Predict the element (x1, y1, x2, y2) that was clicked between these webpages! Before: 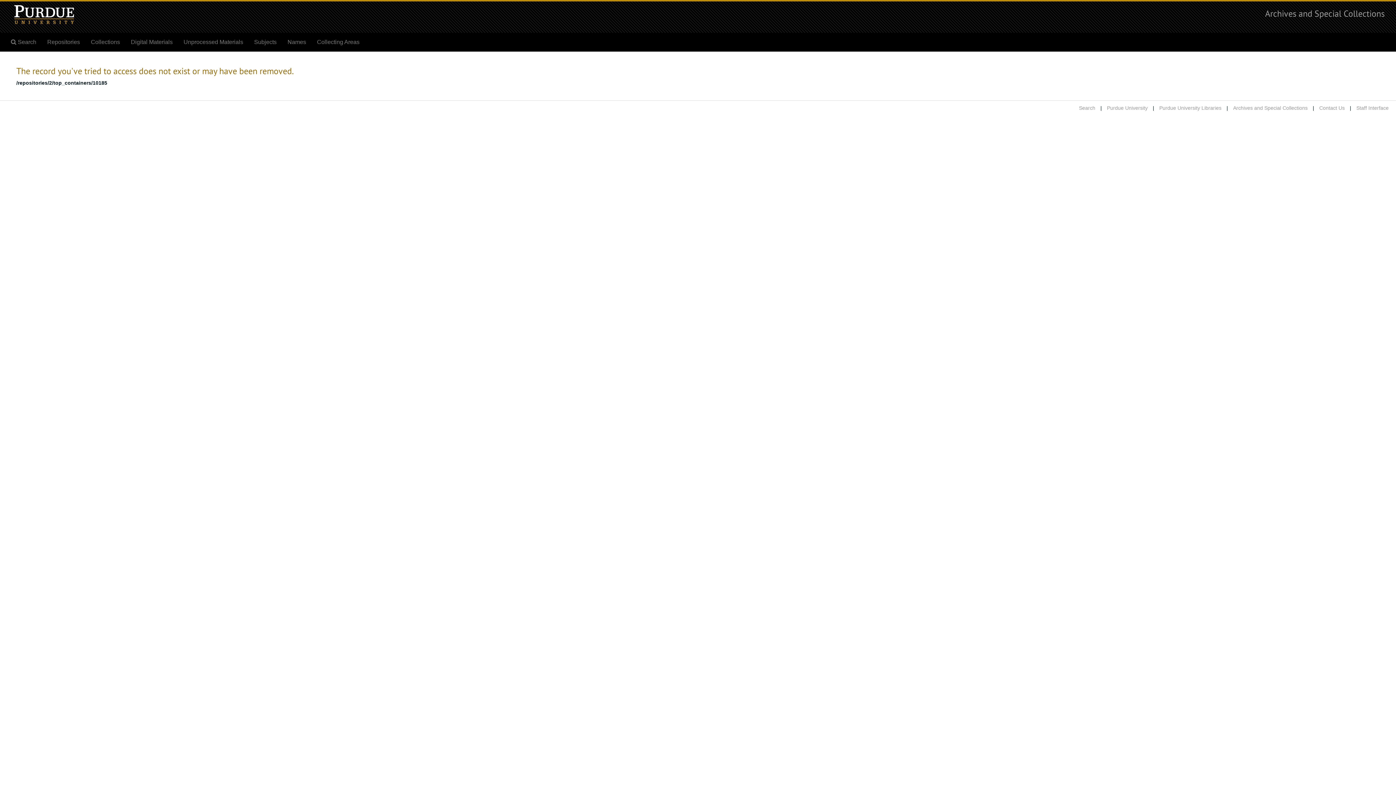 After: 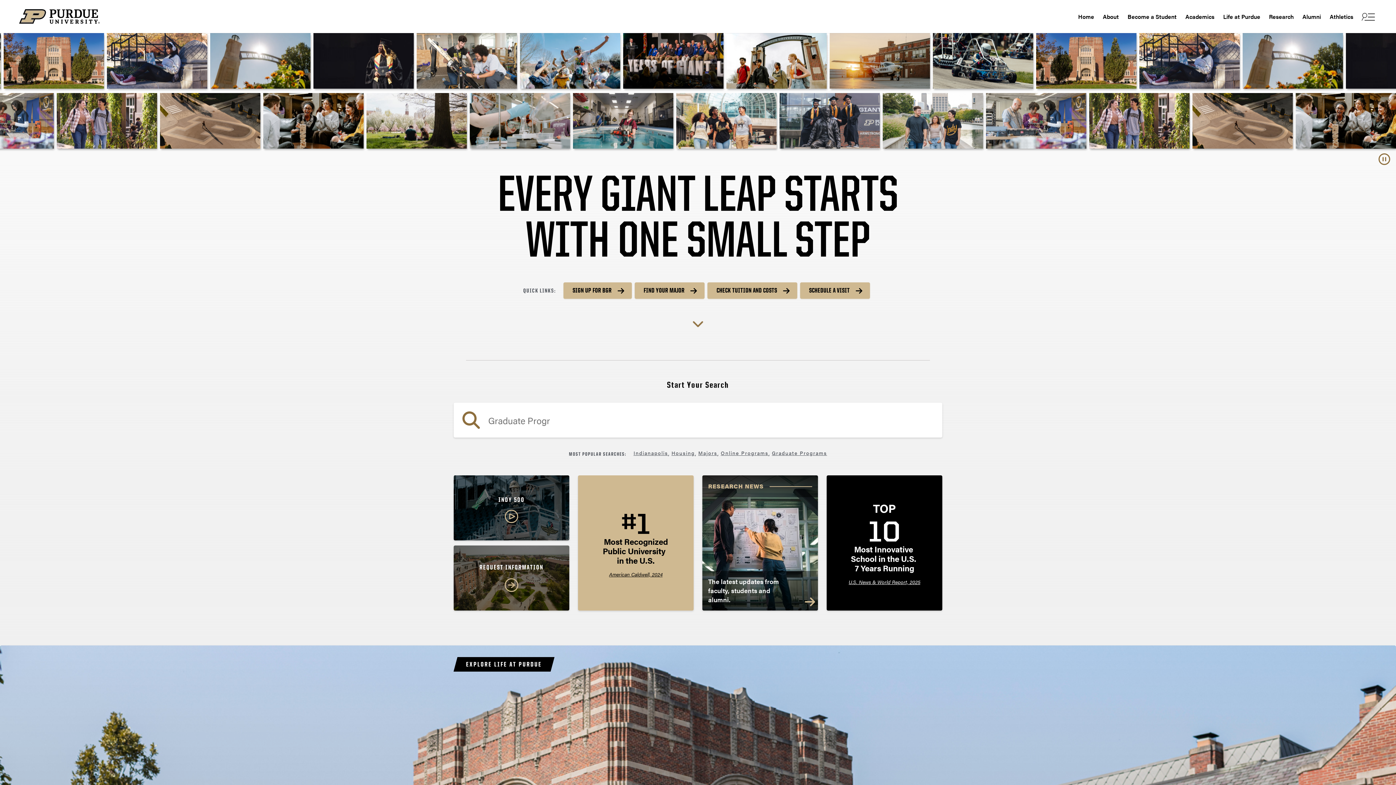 Action: bbox: (1107, 105, 1148, 110) label: Purdue University